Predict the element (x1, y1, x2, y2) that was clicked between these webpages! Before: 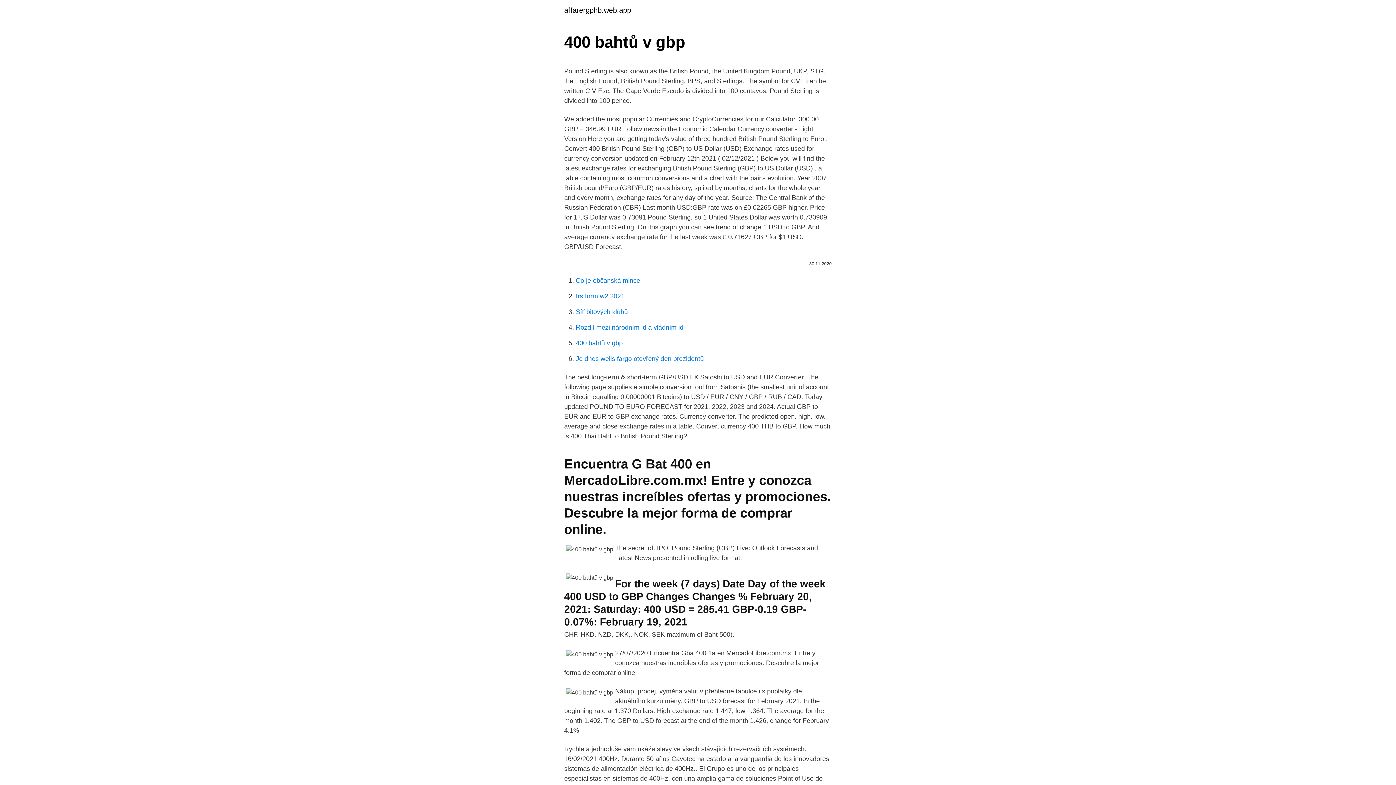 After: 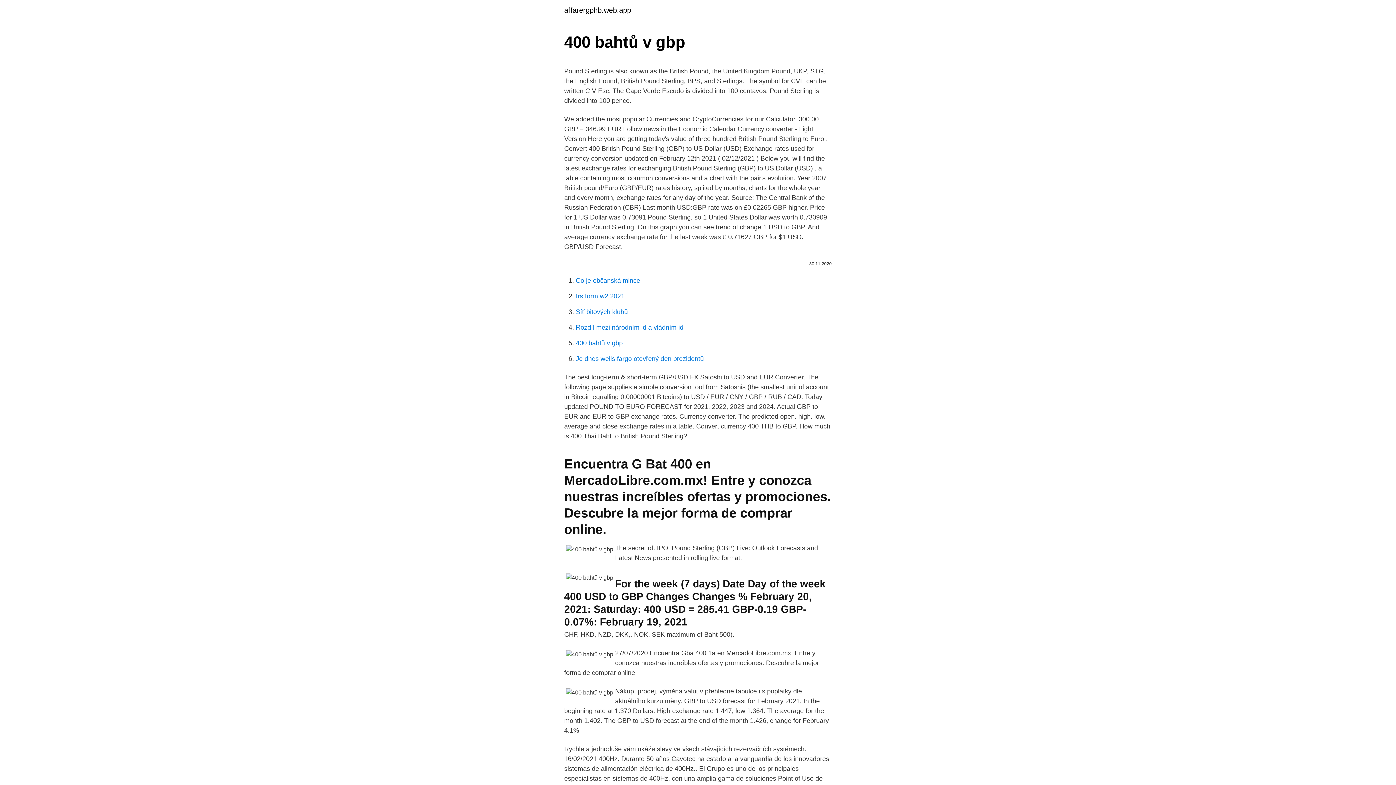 Action: bbox: (576, 339, 622, 346) label: 400 bahtů v gbp